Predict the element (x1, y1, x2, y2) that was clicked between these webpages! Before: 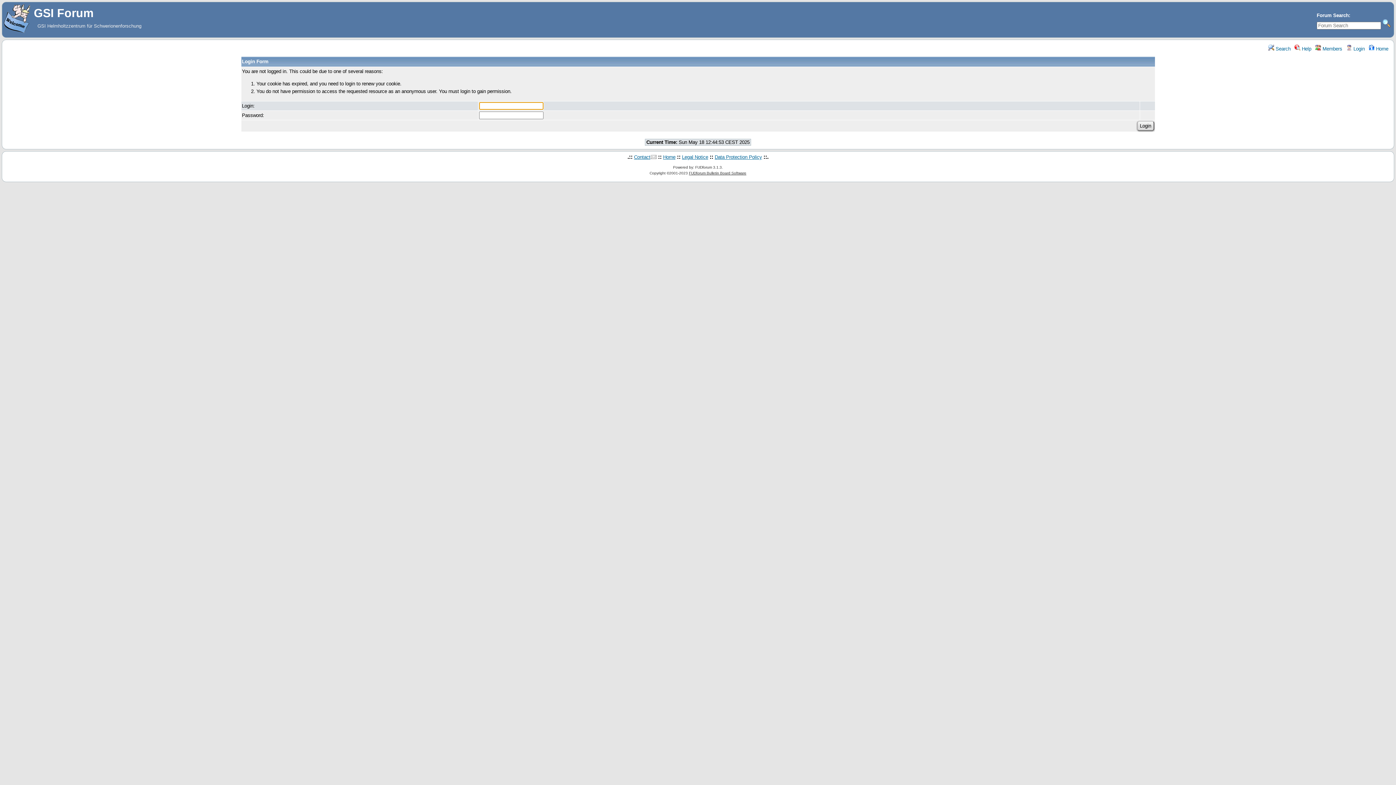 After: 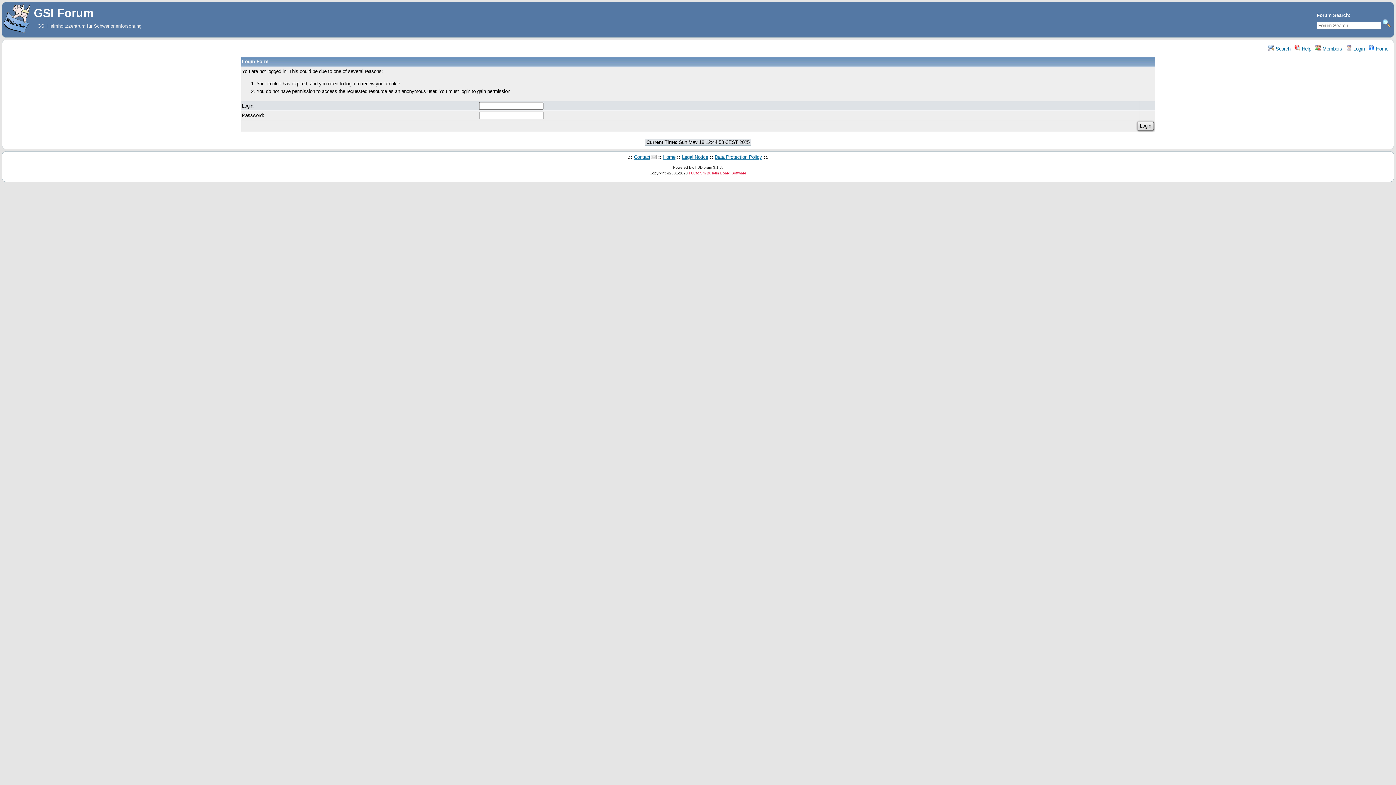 Action: label: FUDforum Bulletin Board Software bbox: (689, 171, 746, 175)